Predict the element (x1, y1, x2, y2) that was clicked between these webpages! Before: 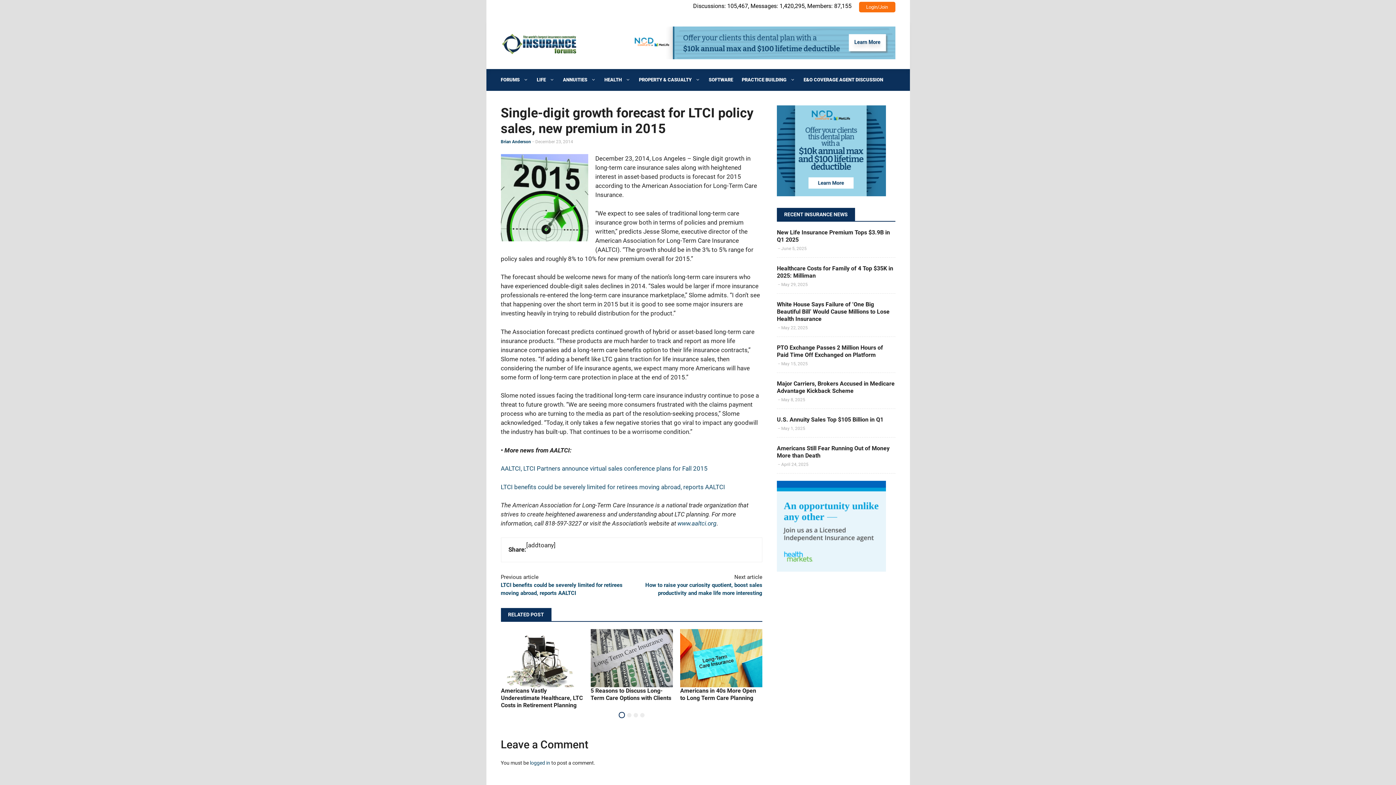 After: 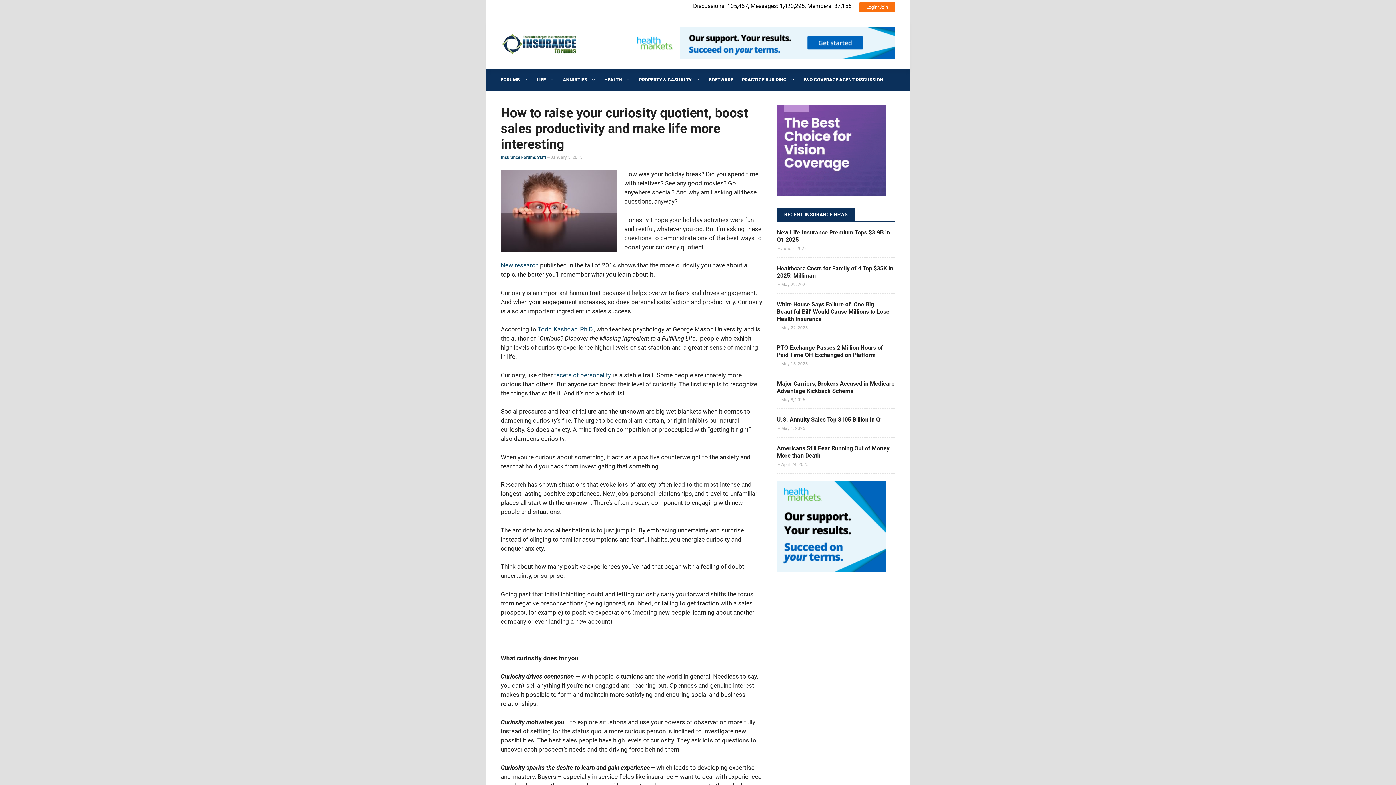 Action: label: How to raise your curiosity quotient, boost sales productivity and make life more interesting bbox: (624, 581, 762, 597)